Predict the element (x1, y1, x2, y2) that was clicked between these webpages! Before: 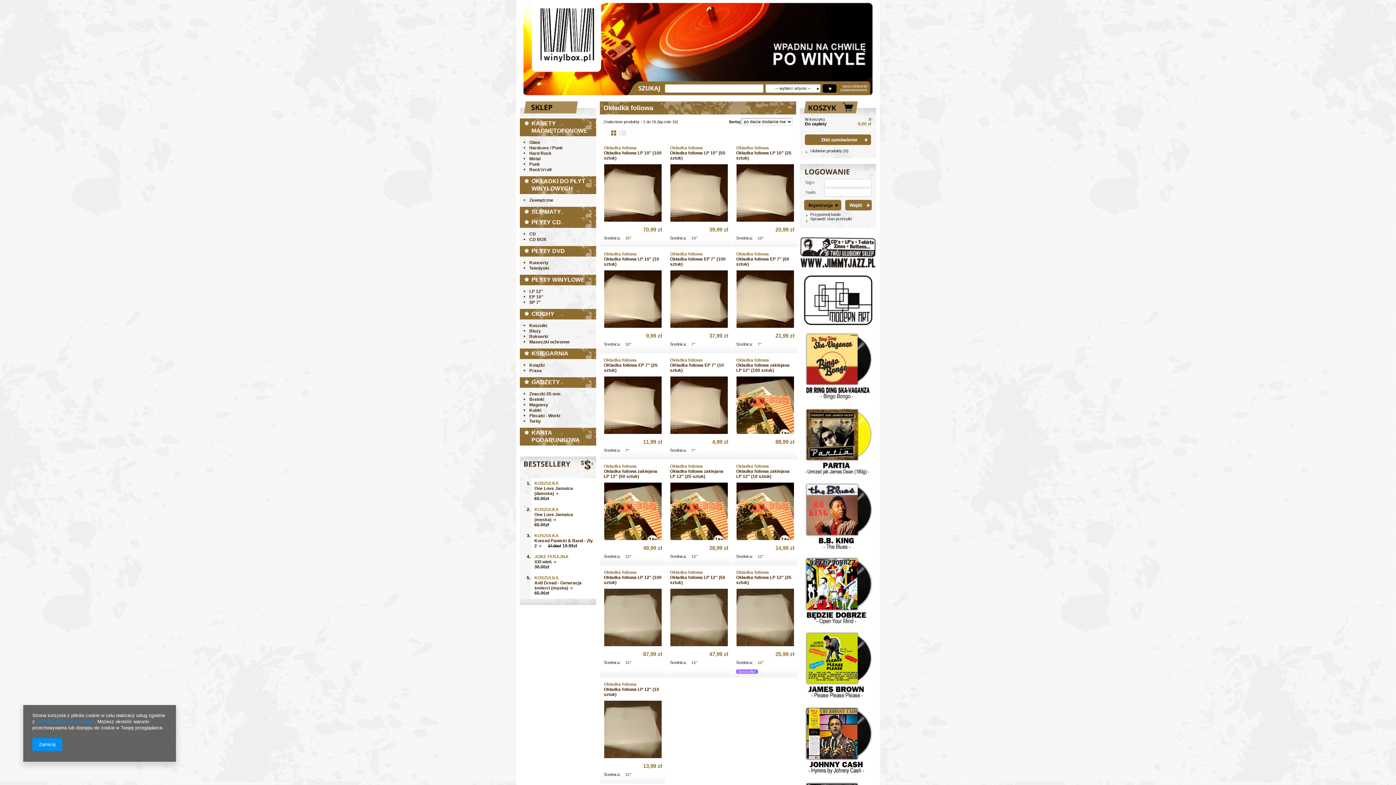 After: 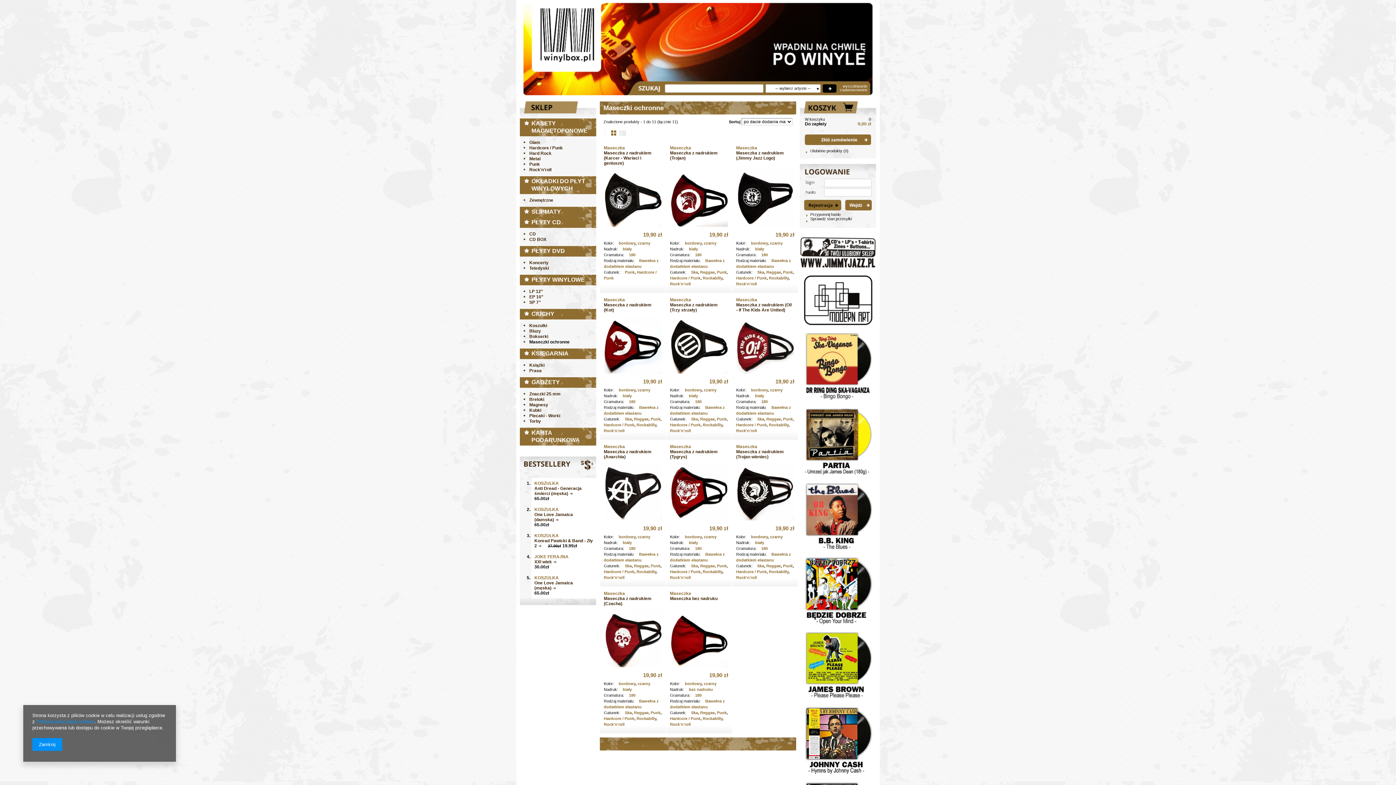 Action: label: Maseczki ochronne bbox: (523, 339, 596, 345)